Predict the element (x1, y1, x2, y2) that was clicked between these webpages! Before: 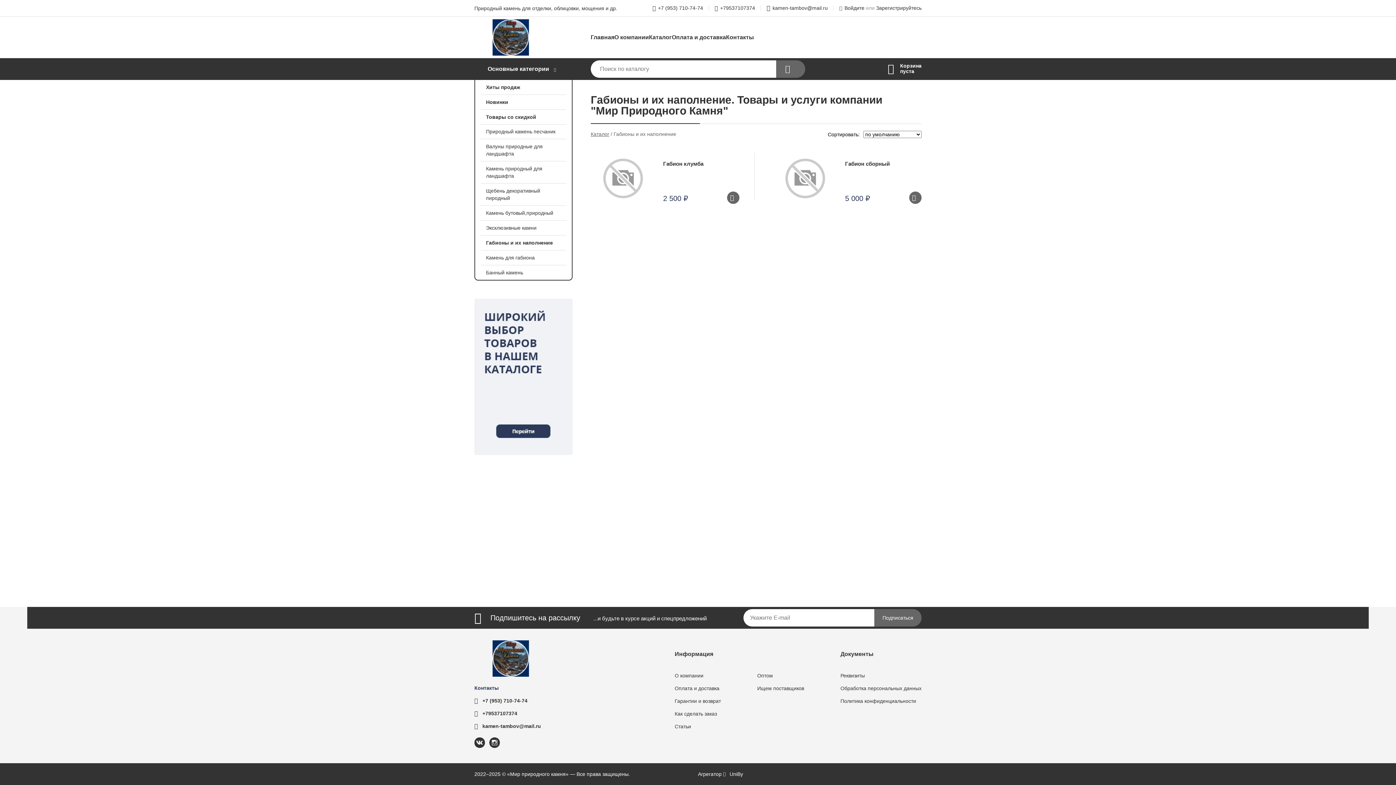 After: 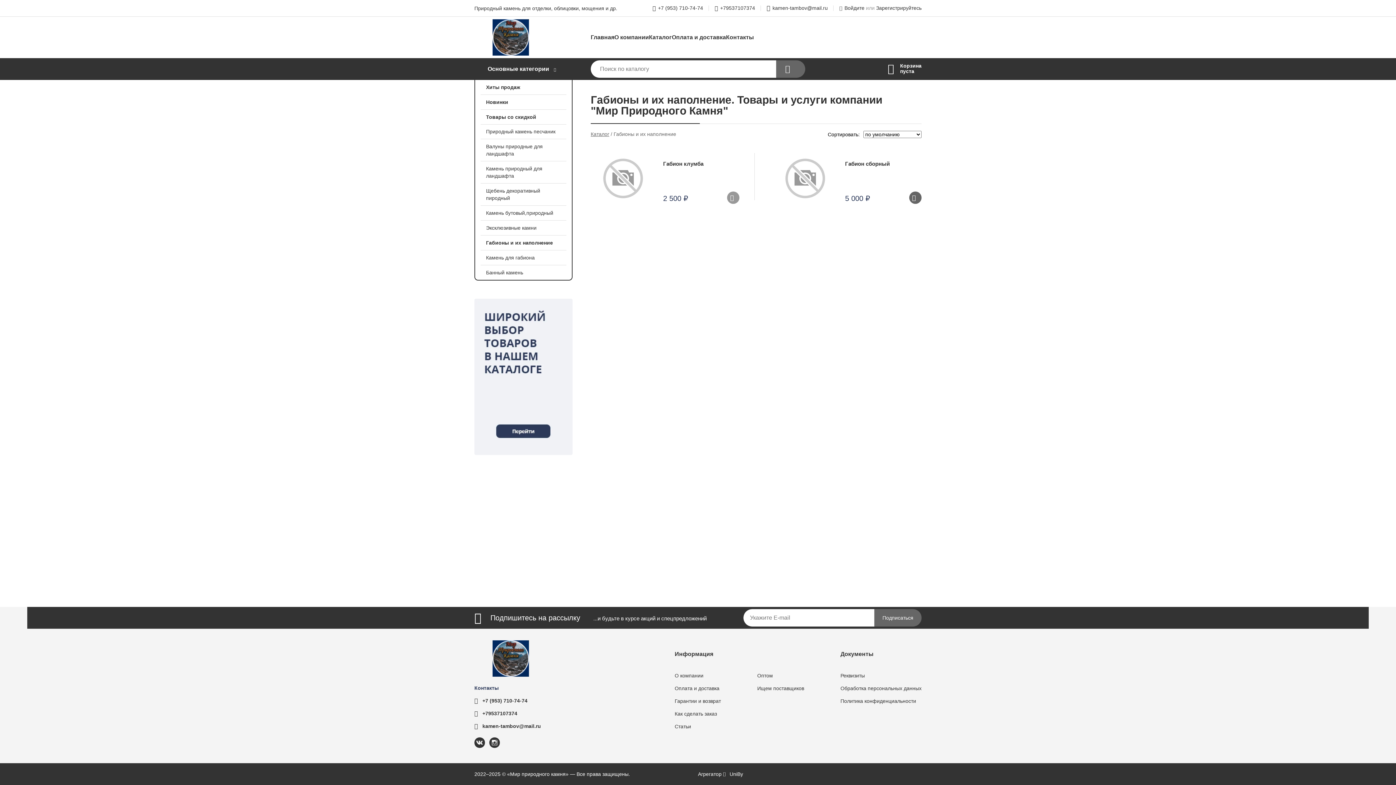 Action: label:   bbox: (727, 191, 739, 204)